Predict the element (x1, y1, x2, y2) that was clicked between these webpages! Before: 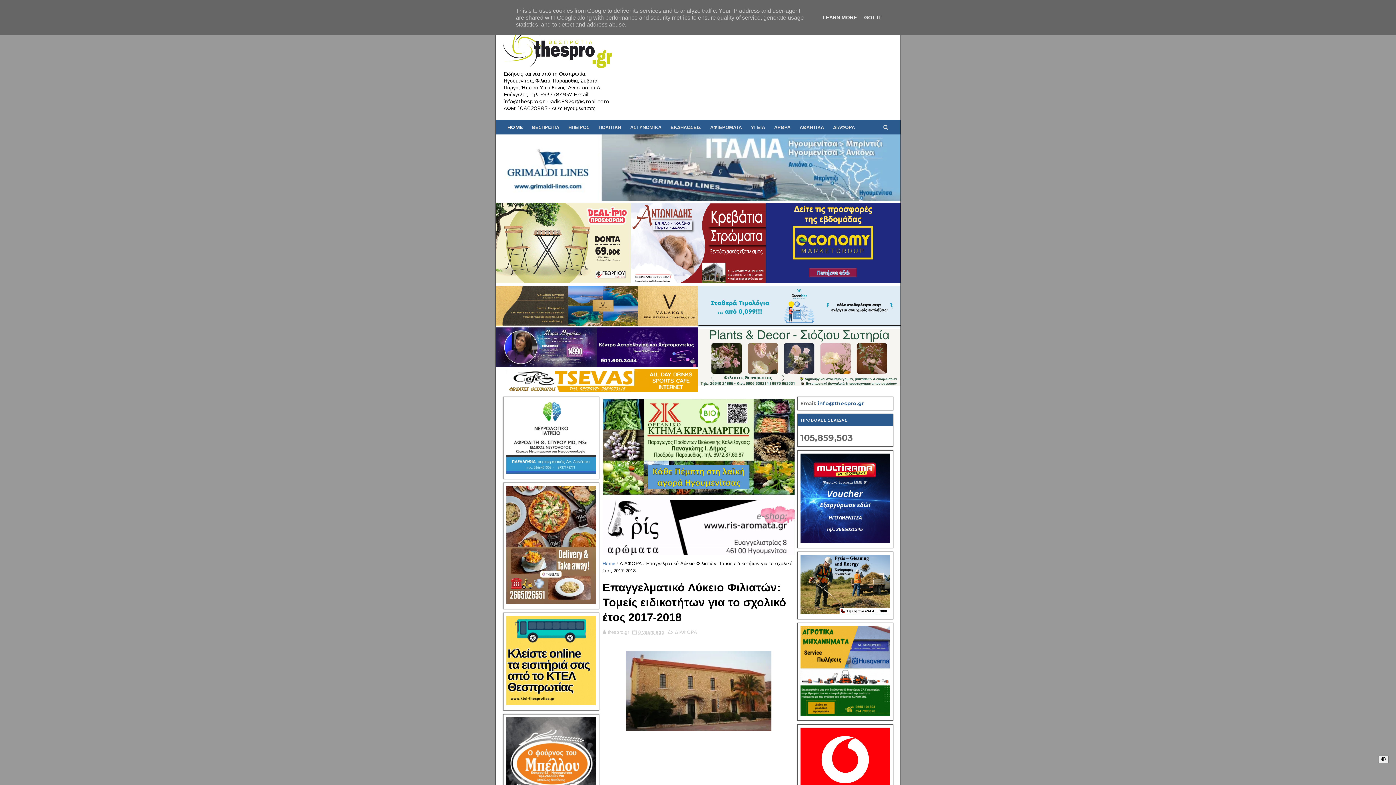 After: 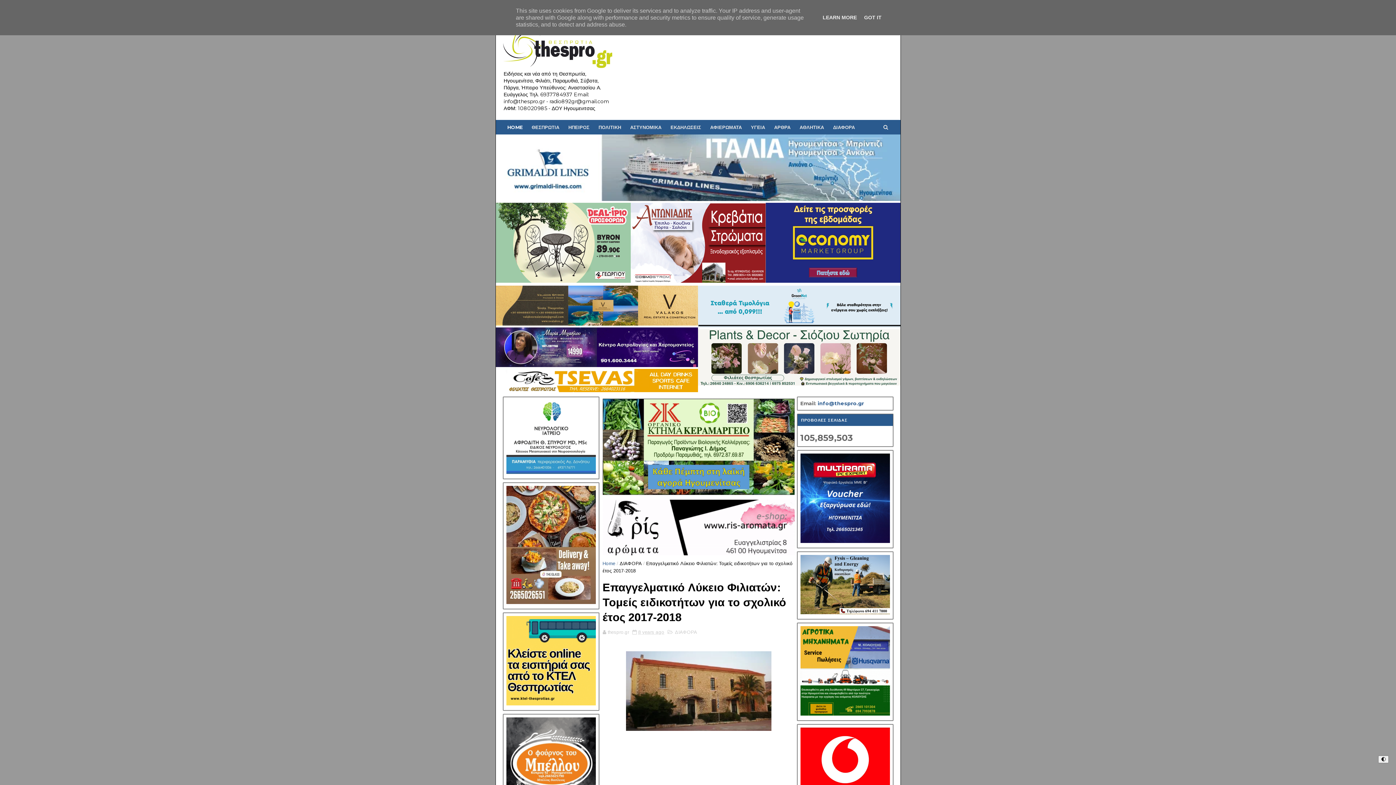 Action: bbox: (495, 387, 698, 393)